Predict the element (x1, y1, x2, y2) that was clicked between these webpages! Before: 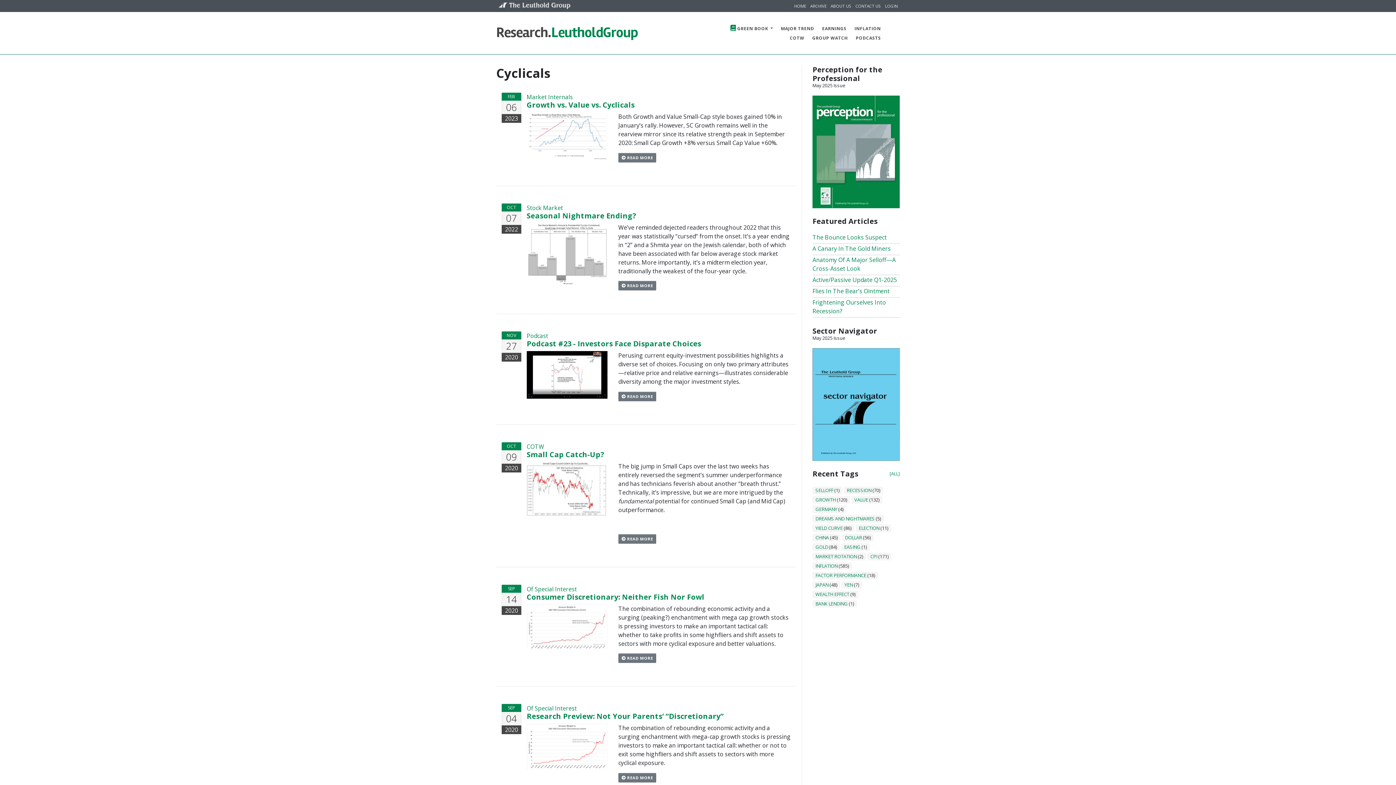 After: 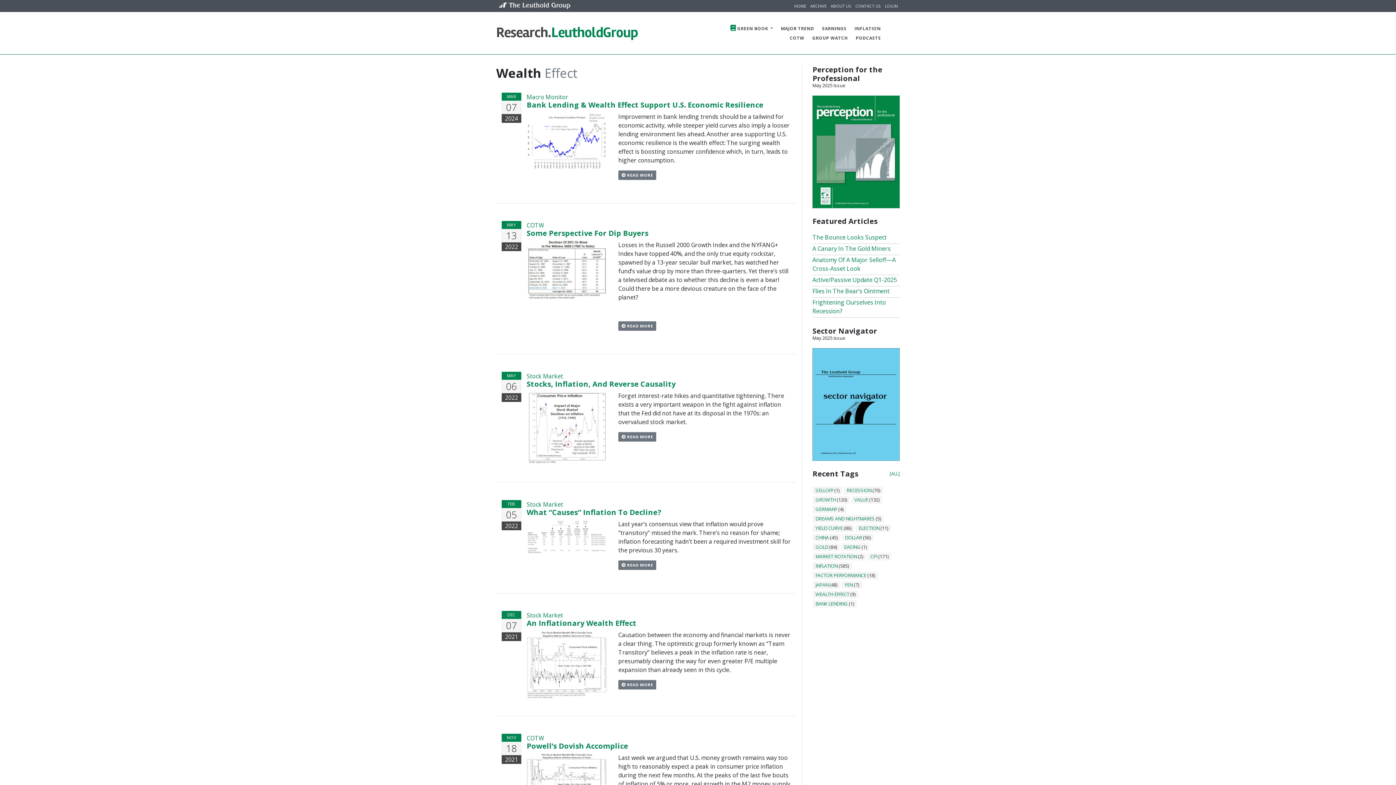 Action: label: WEALTH EFFECT bbox: (815, 591, 849, 597)